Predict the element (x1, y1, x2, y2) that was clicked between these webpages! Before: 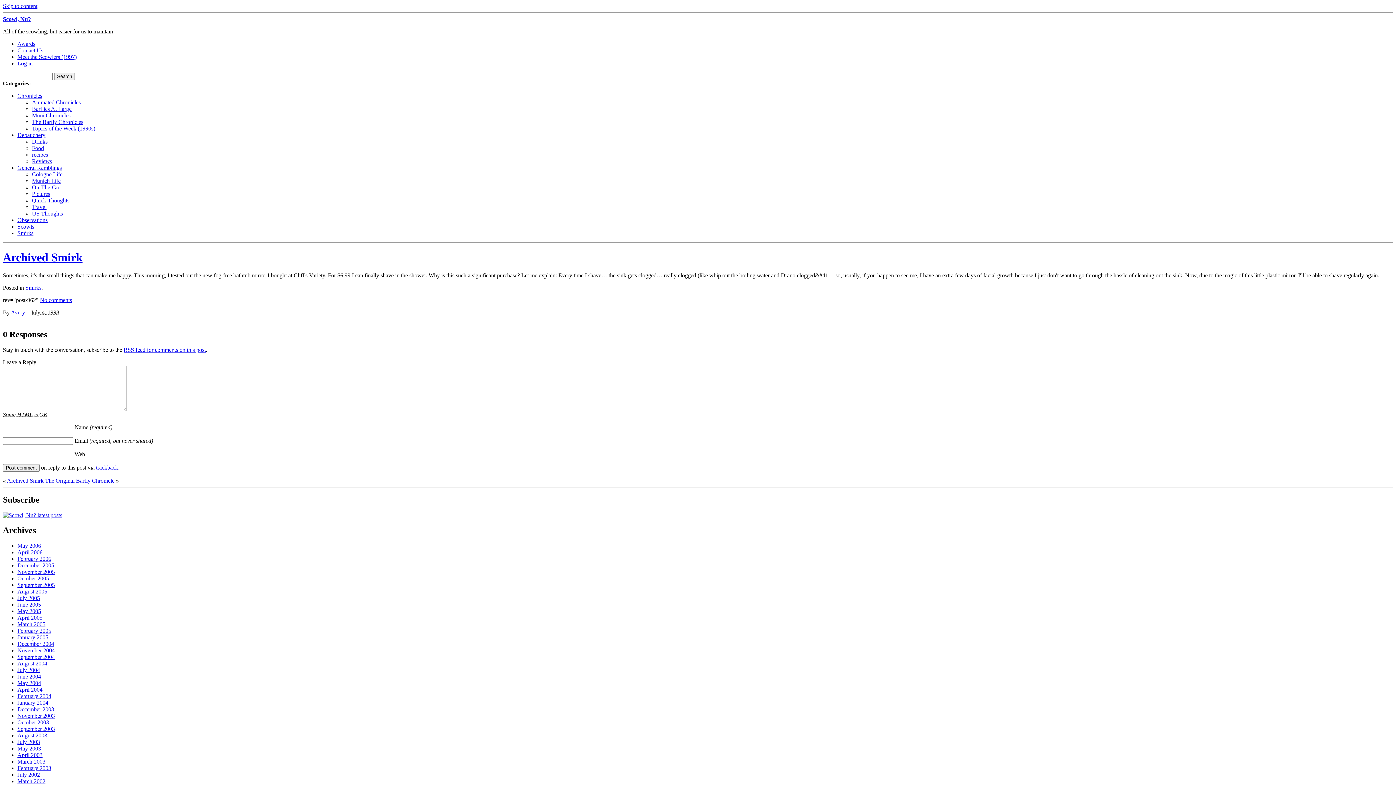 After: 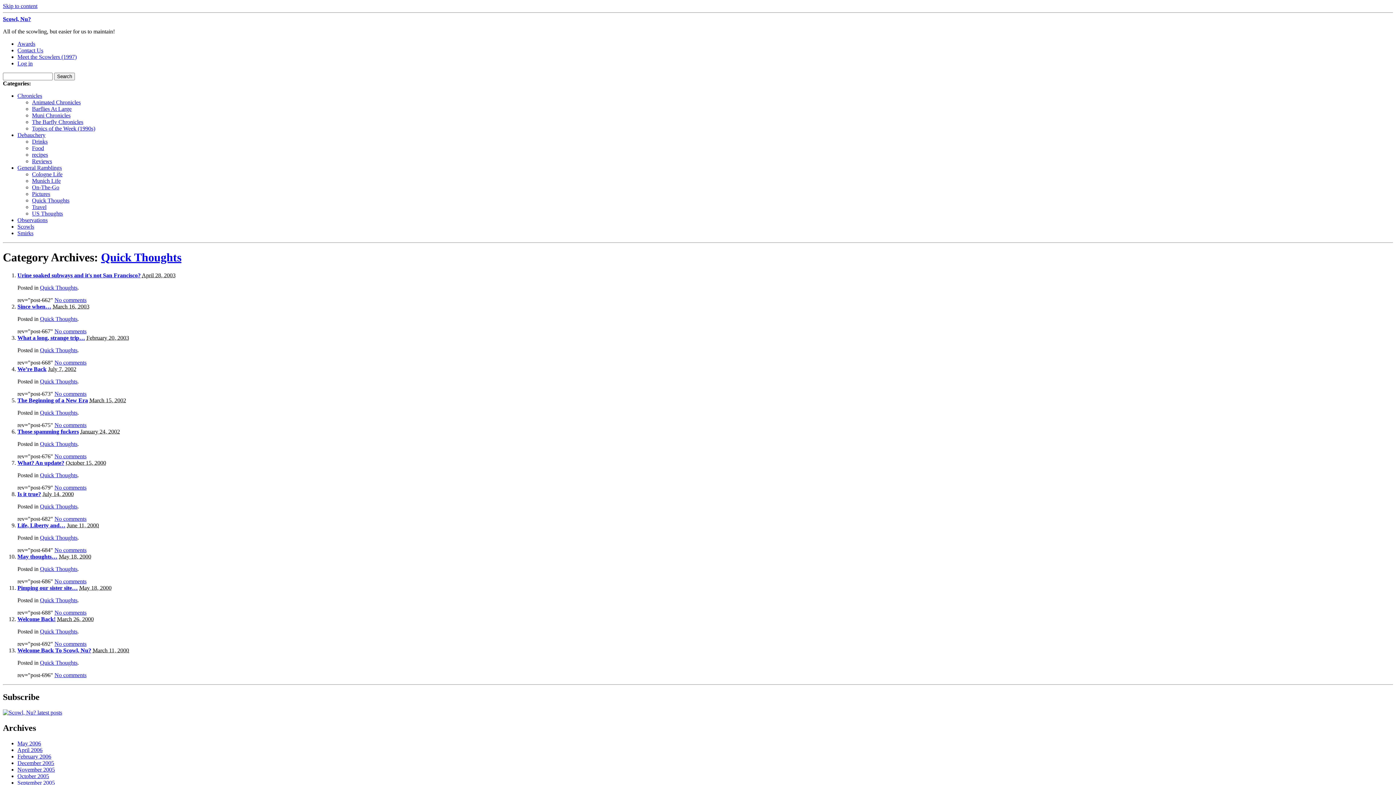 Action: bbox: (32, 197, 69, 203) label: Quick Thoughts